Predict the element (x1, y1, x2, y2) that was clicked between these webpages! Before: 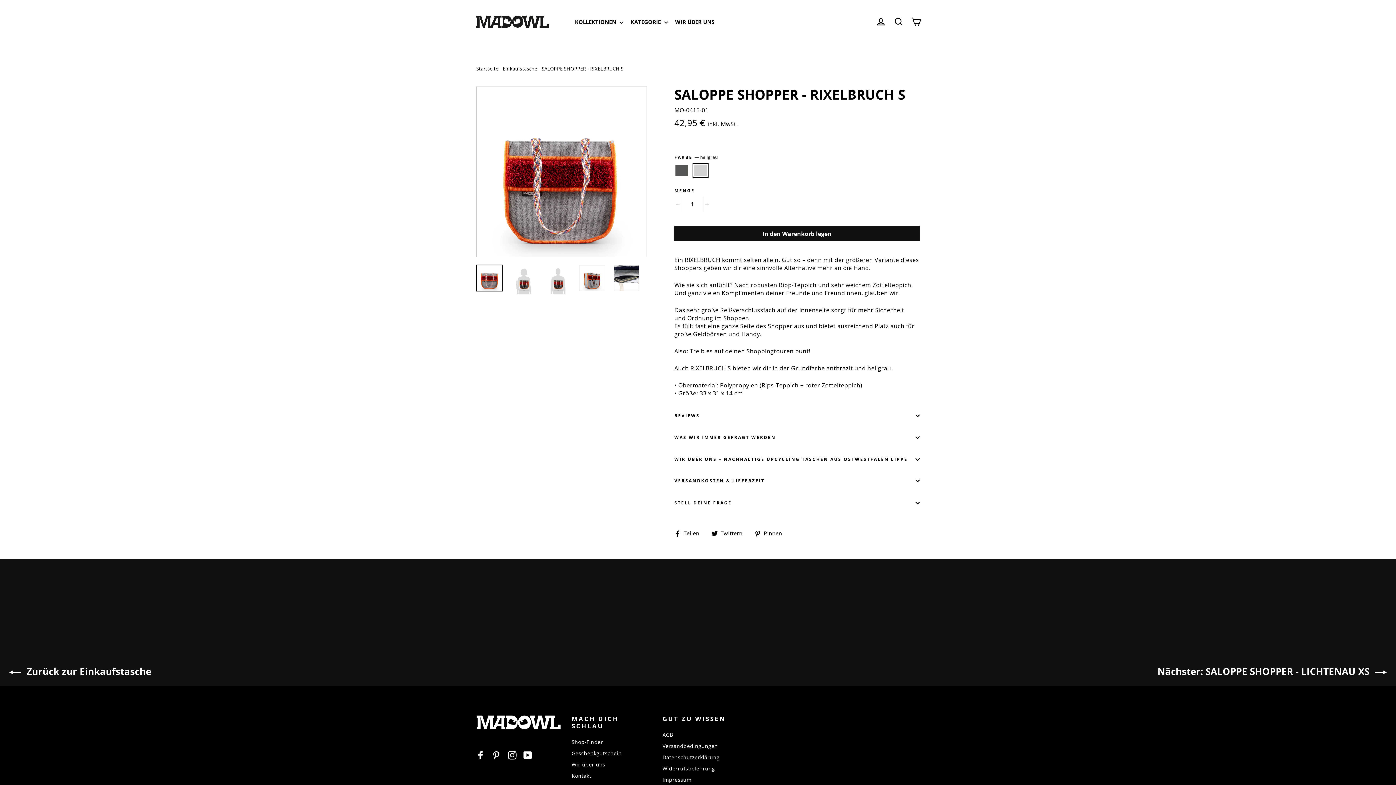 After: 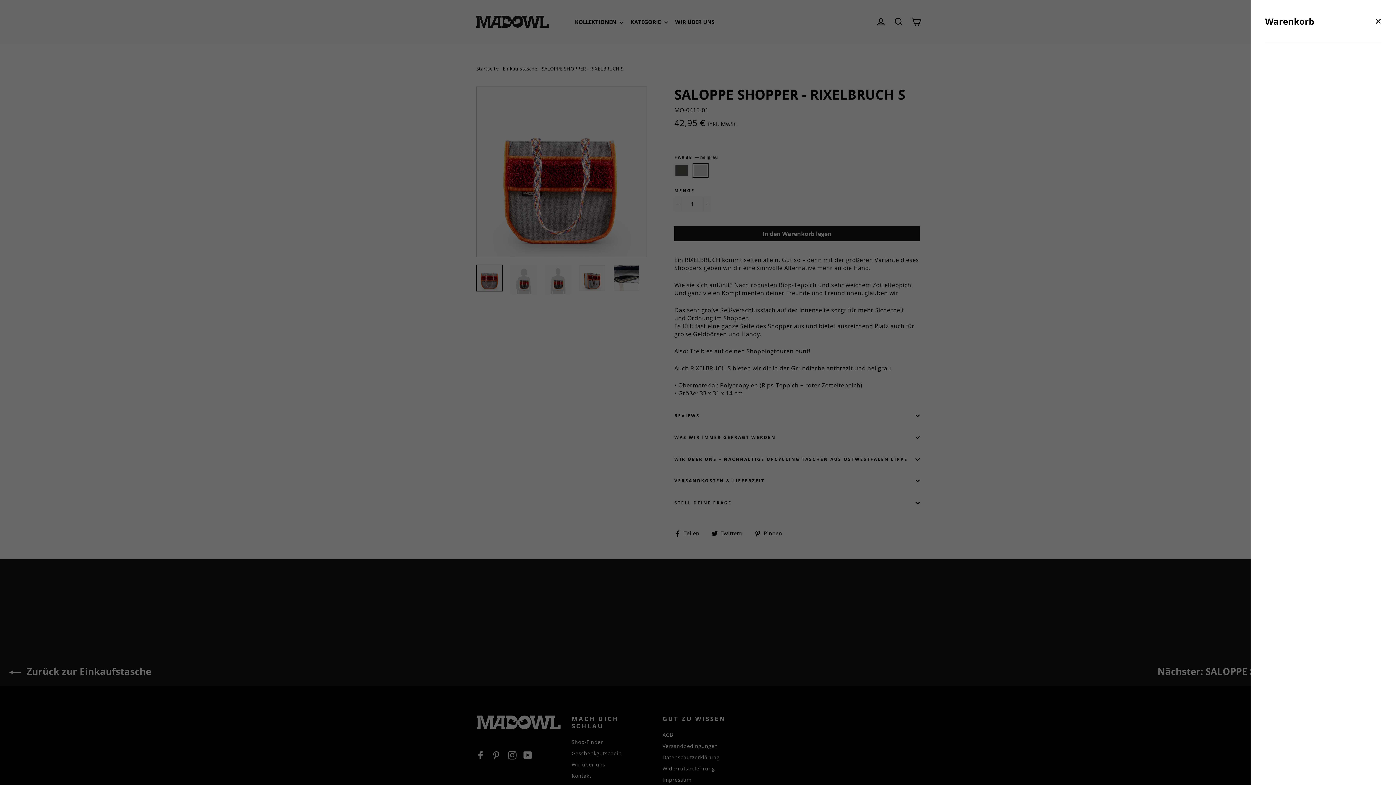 Action: label: Warenkorb bbox: (908, 13, 924, 29)